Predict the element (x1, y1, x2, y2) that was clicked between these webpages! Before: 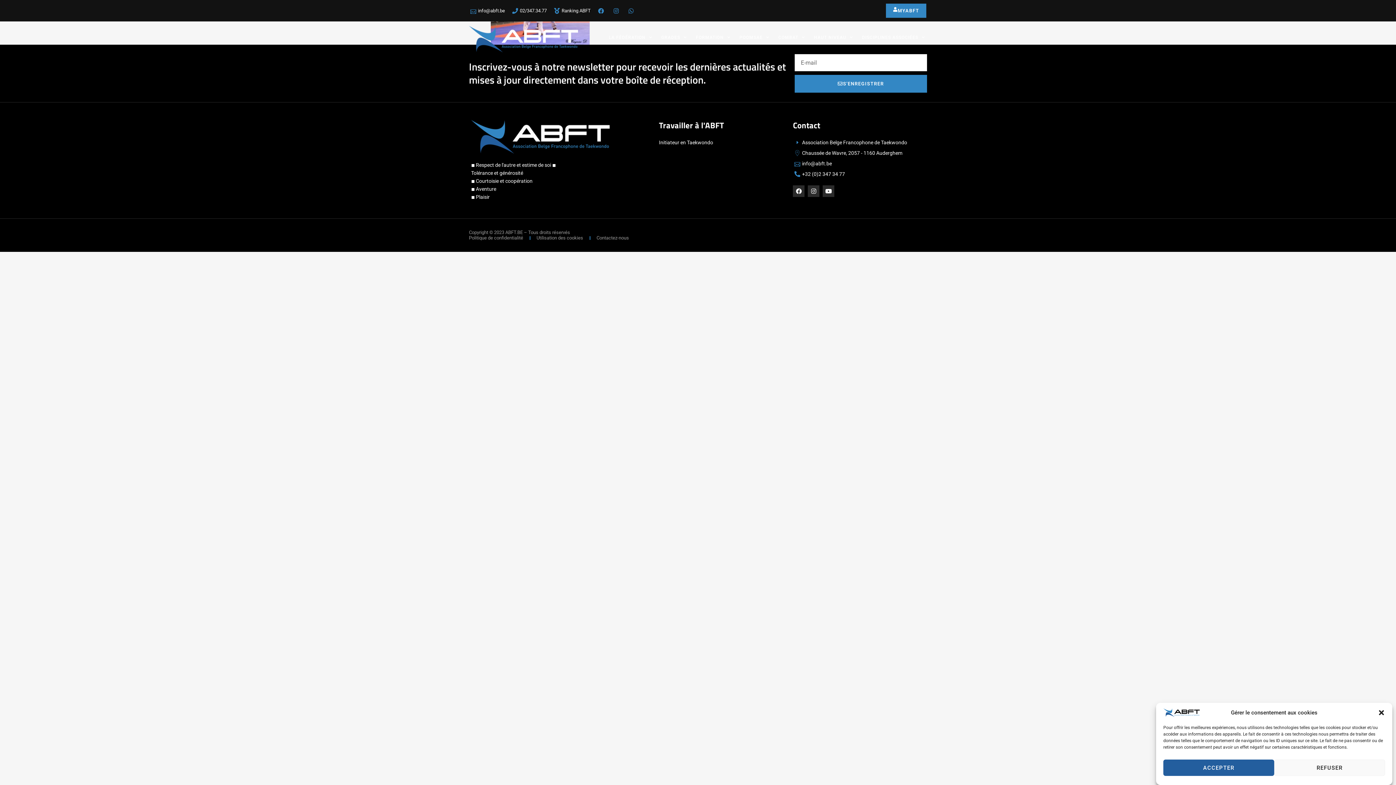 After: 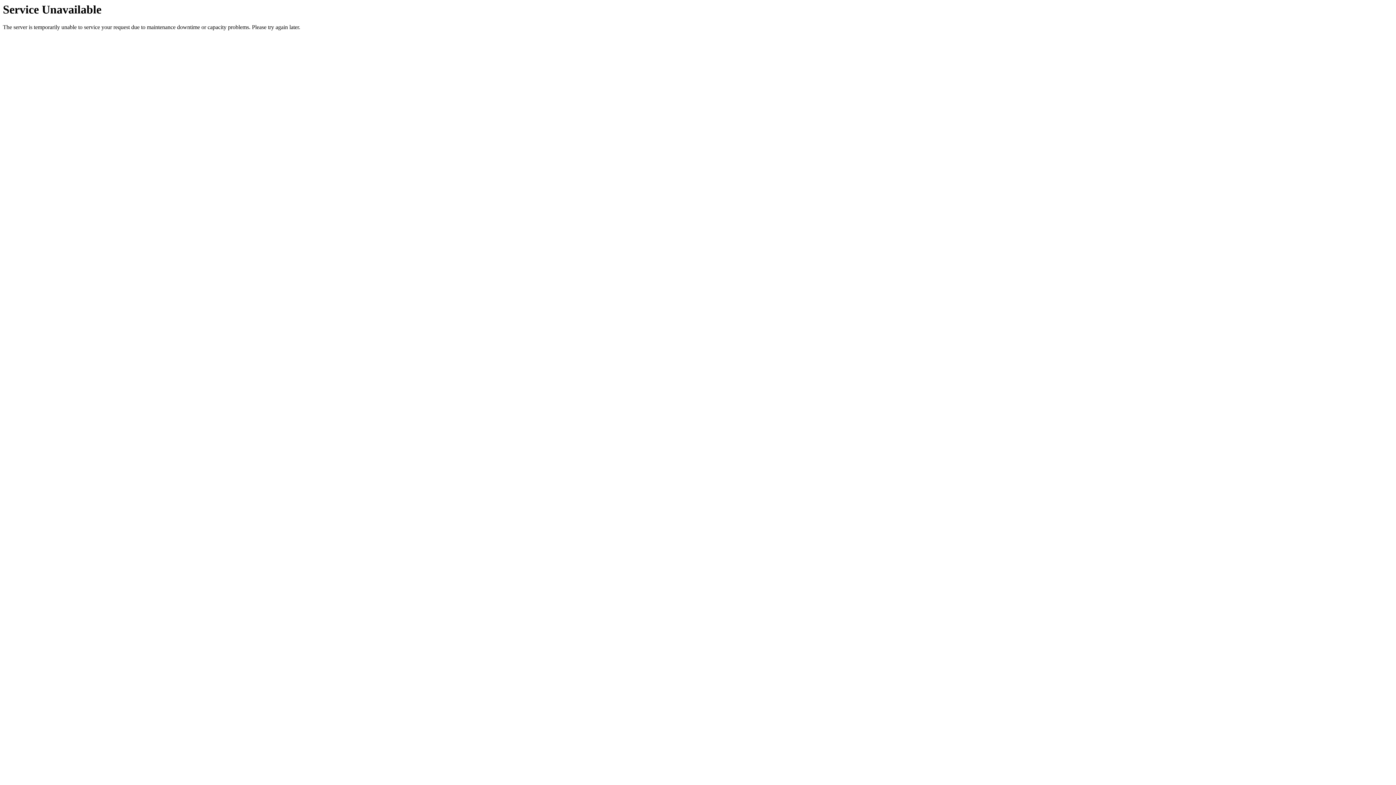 Action: label: Ranking ABFT bbox: (552, 6, 590, 15)